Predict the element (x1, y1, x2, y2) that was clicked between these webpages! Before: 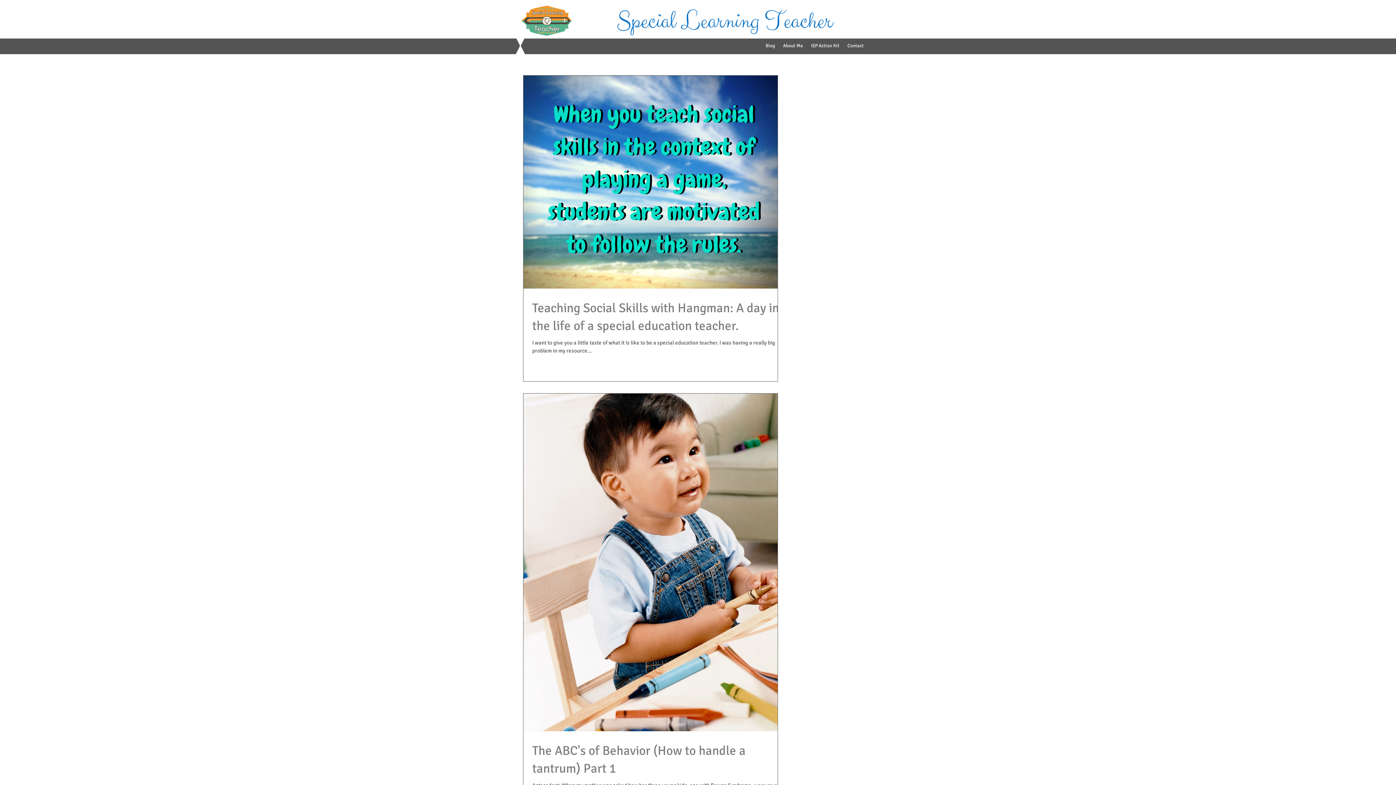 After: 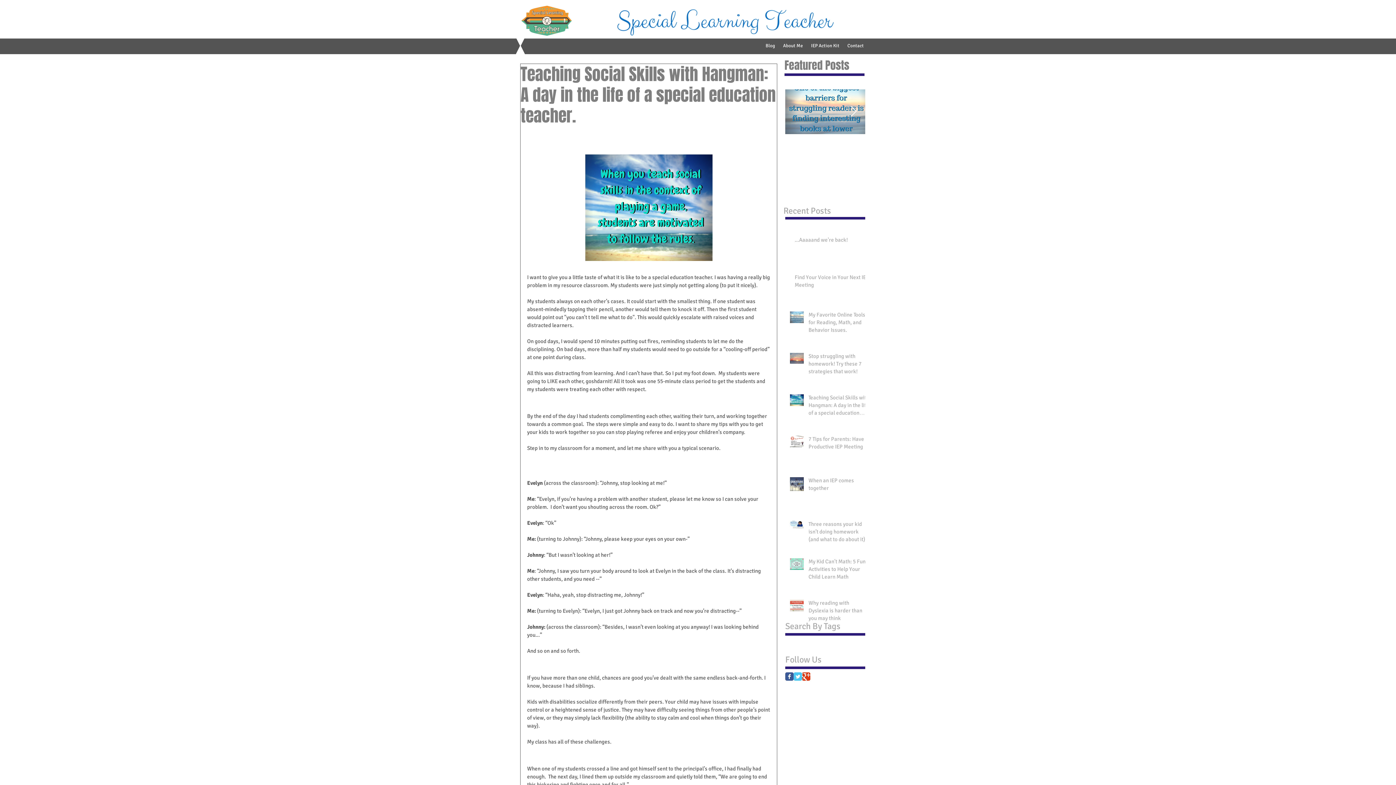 Action: bbox: (532, 299, 786, 334) label: Teaching Social Skills with Hangman: A day in the life of a special education teacher.